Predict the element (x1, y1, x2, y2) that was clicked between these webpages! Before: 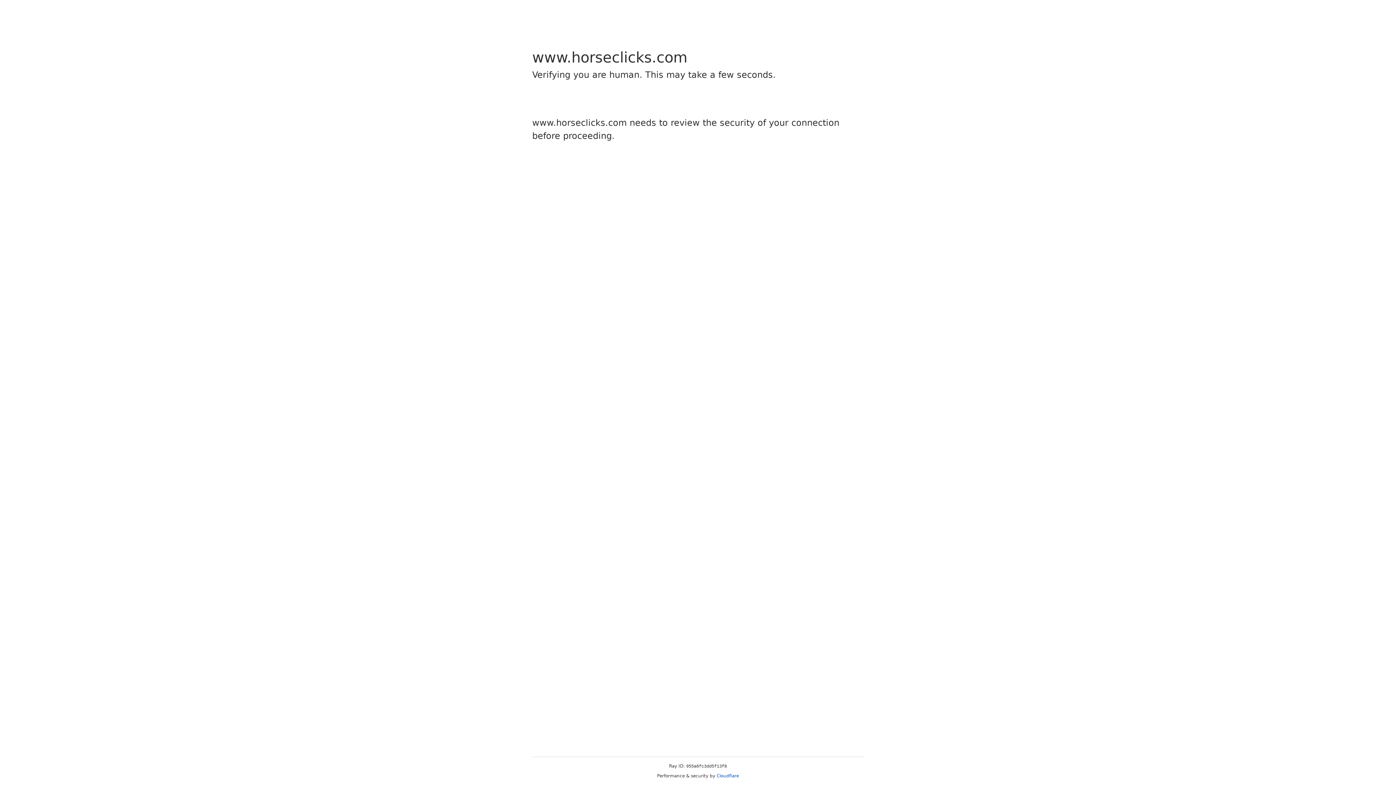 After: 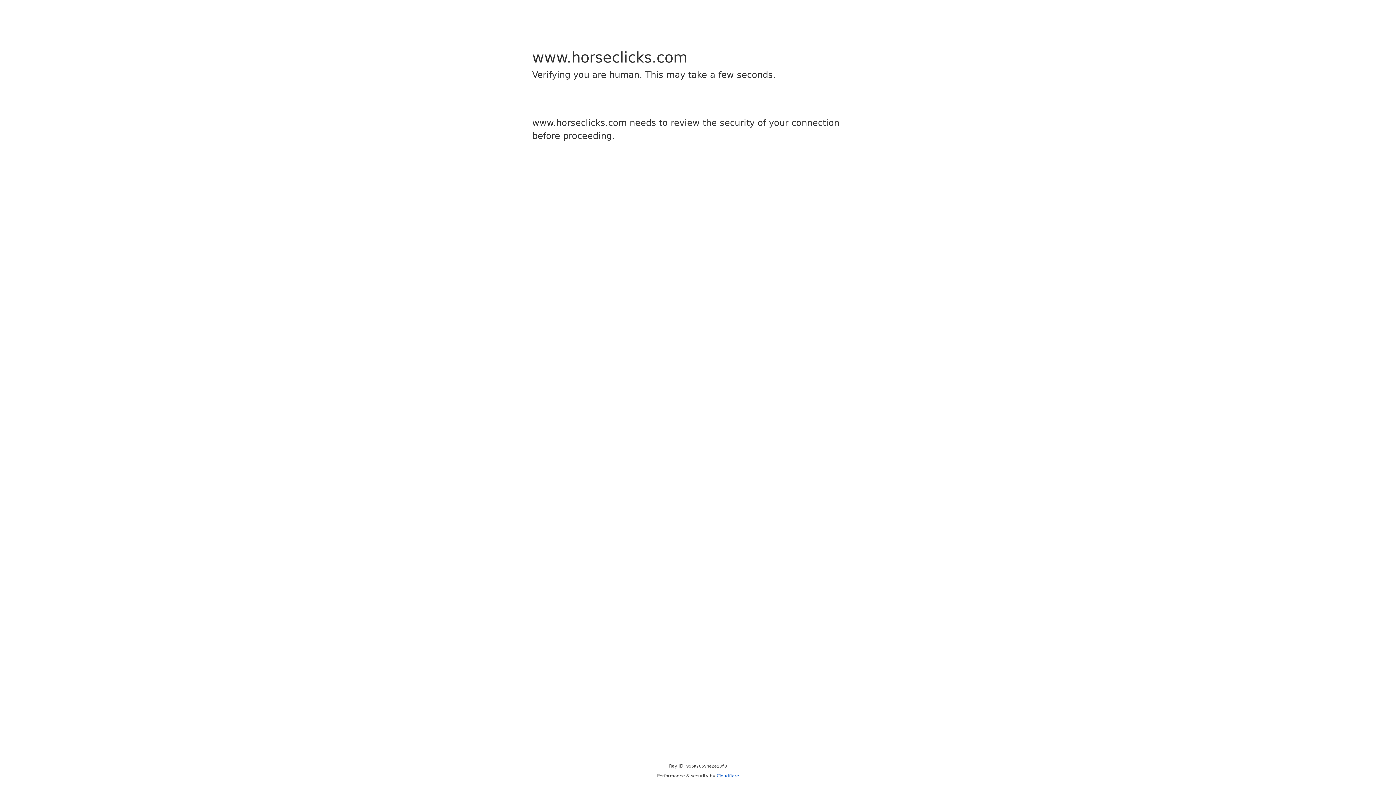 Action: label: Cloudflare bbox: (716, 773, 739, 778)